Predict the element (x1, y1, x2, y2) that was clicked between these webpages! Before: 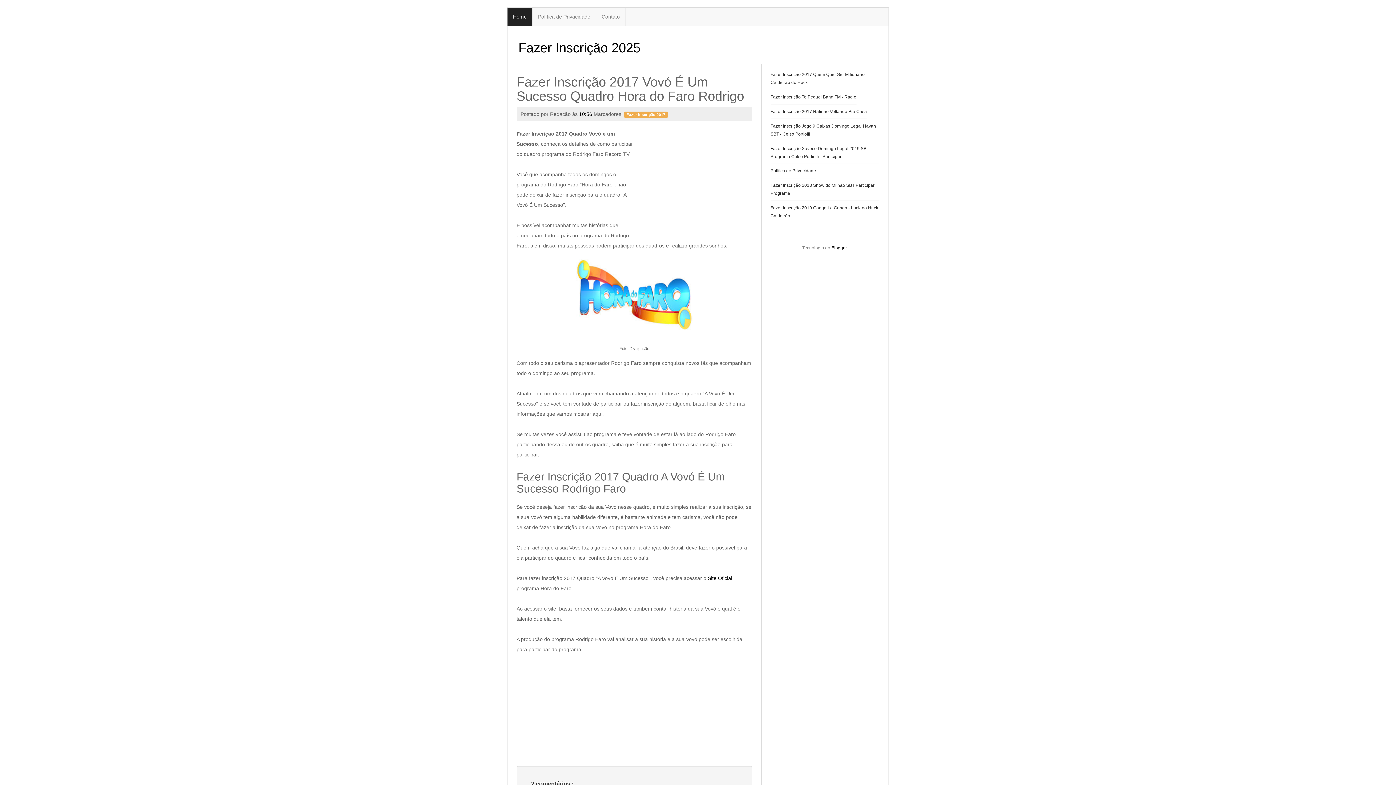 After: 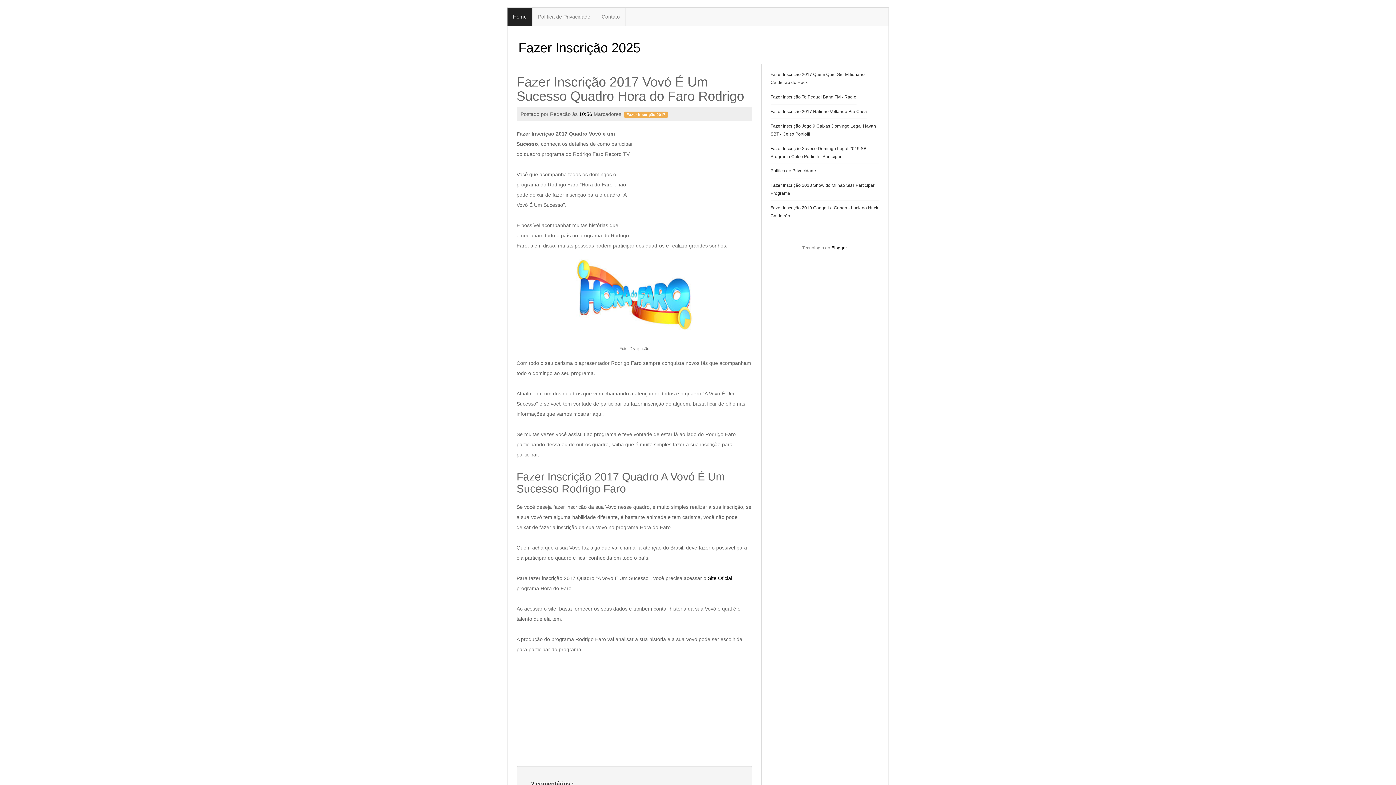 Action: bbox: (579, 111, 593, 117) label: 10:56 